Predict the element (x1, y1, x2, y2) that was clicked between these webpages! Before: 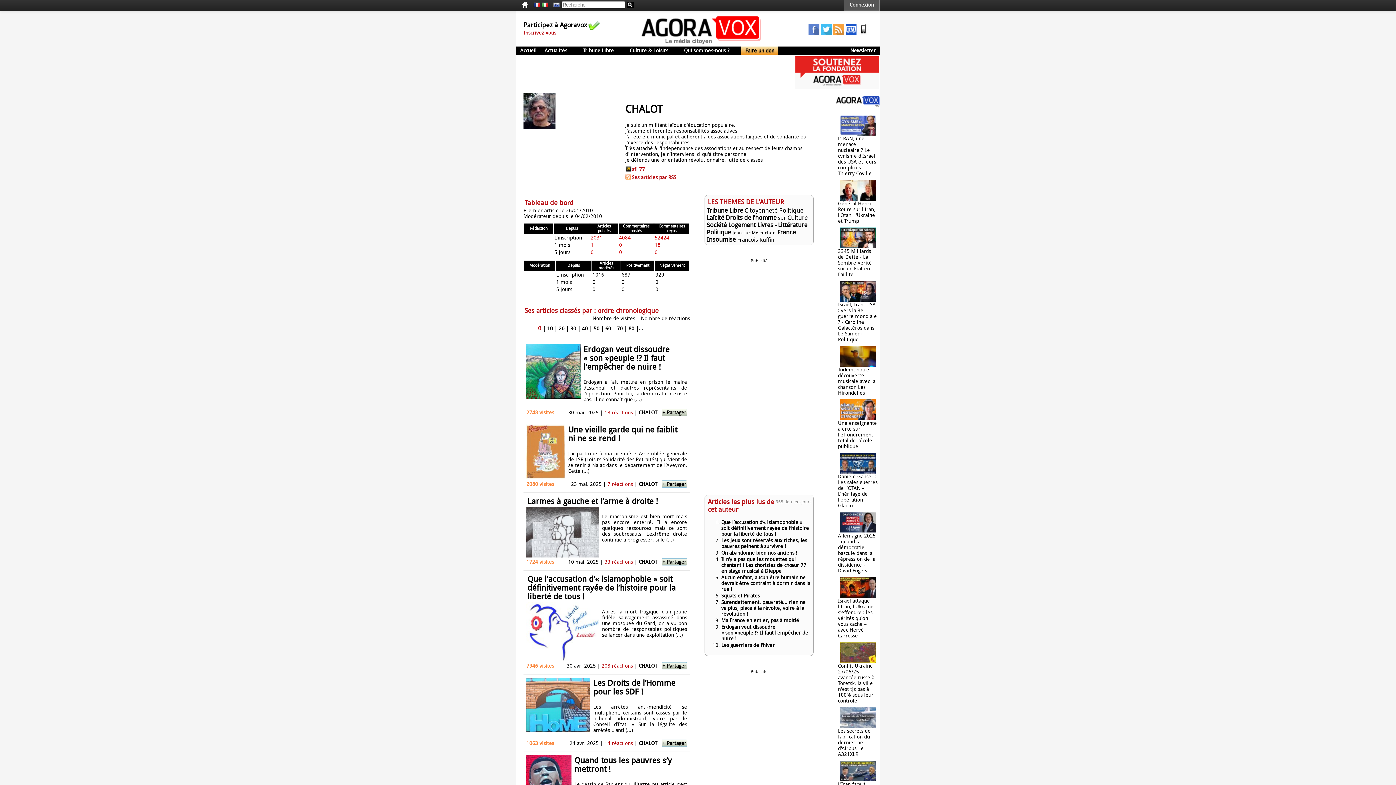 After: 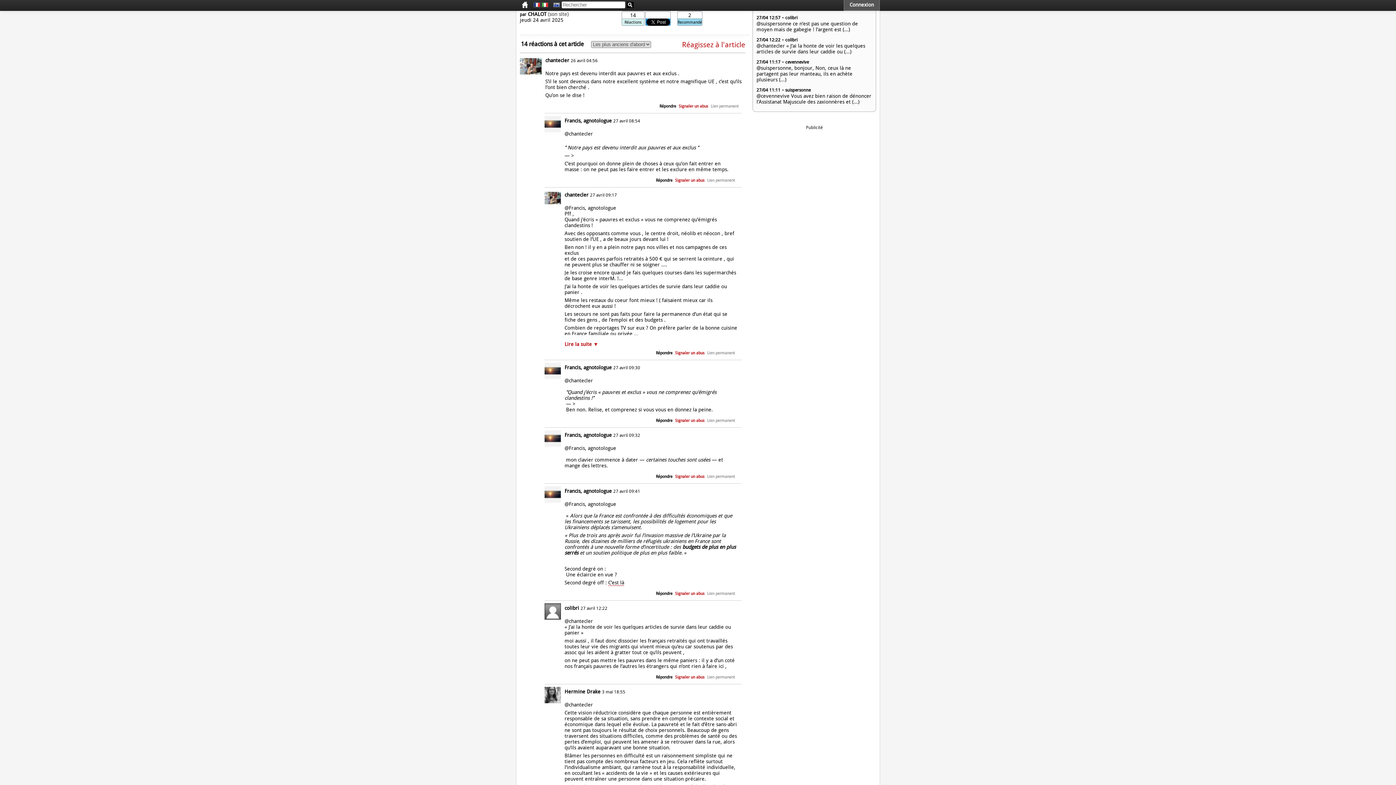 Action: label: 14 réactions bbox: (604, 740, 633, 746)